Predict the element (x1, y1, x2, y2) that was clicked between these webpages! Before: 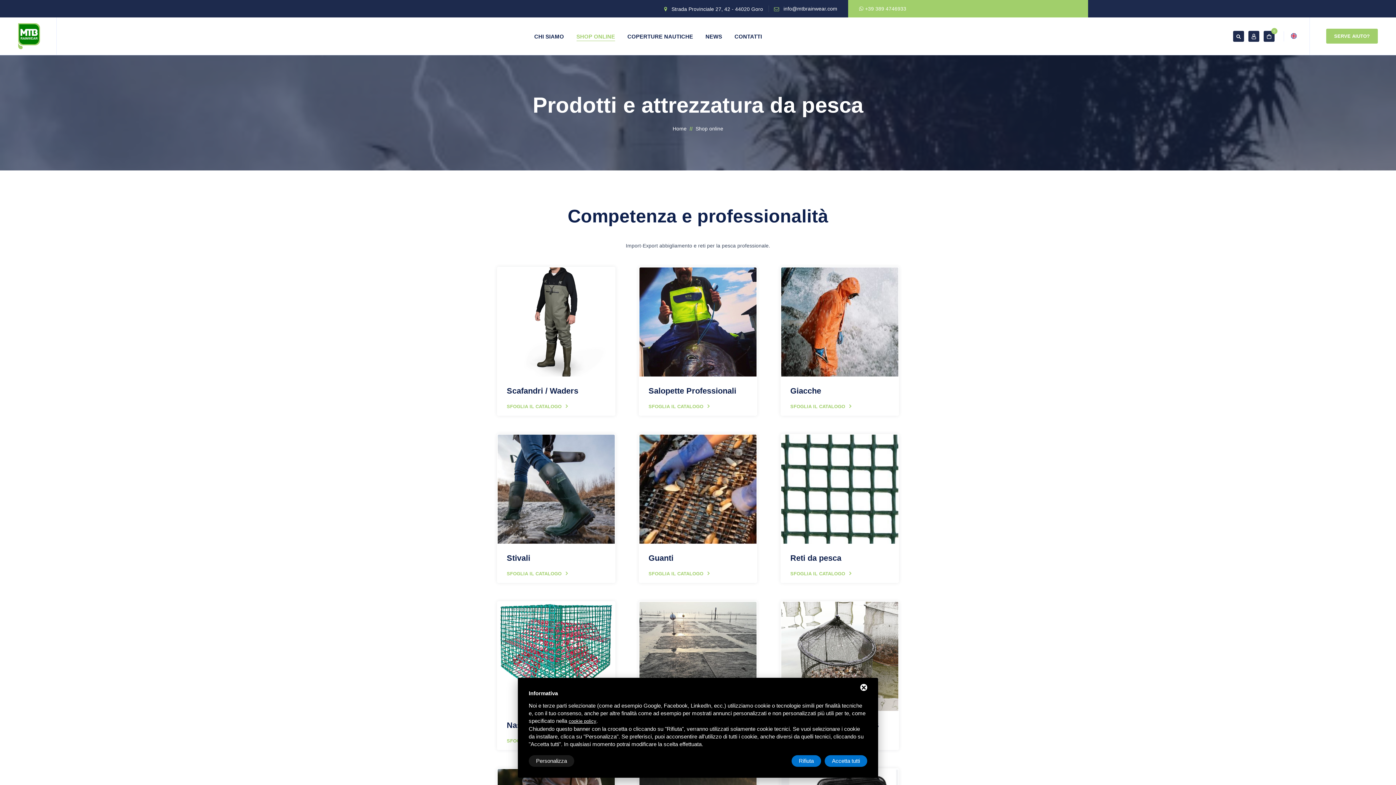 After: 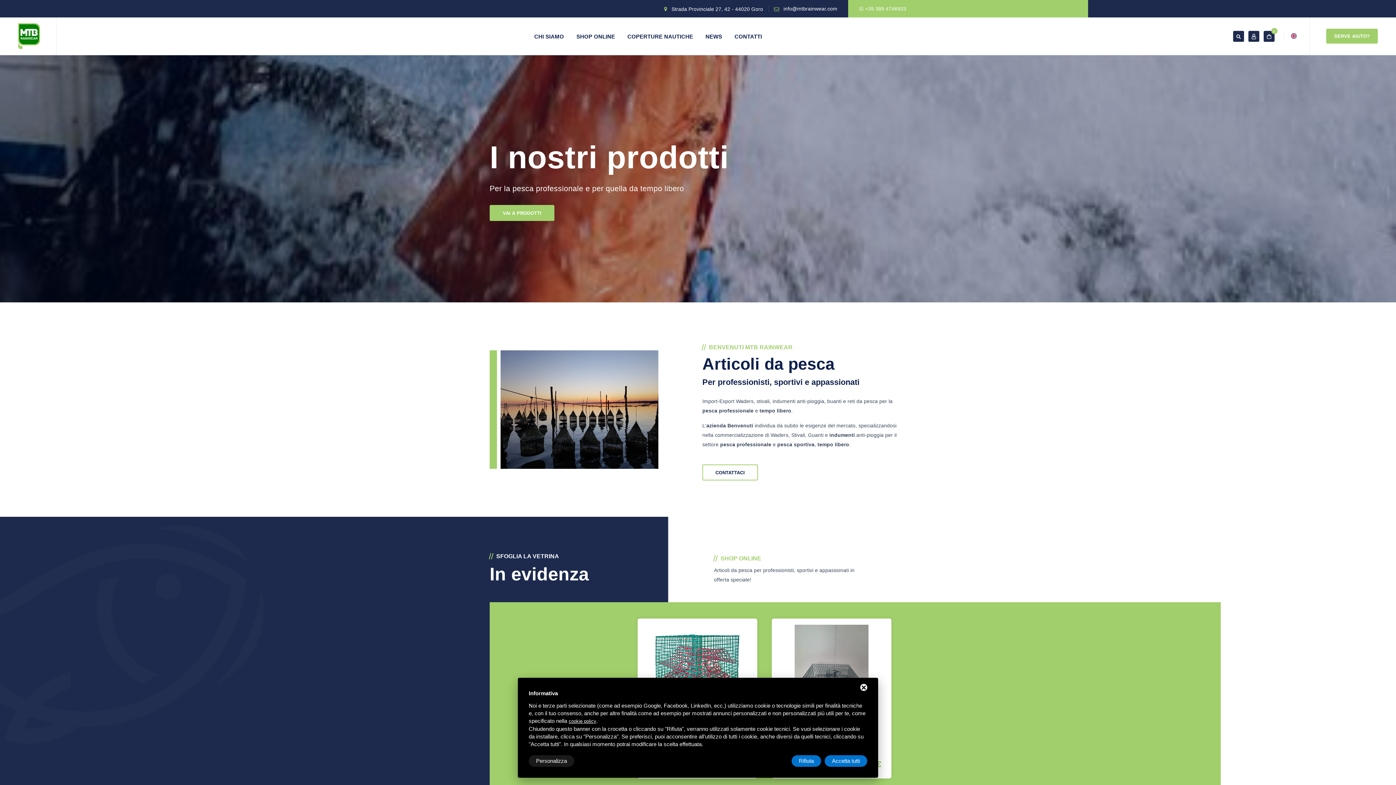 Action: bbox: (18, 23, 40, 49)